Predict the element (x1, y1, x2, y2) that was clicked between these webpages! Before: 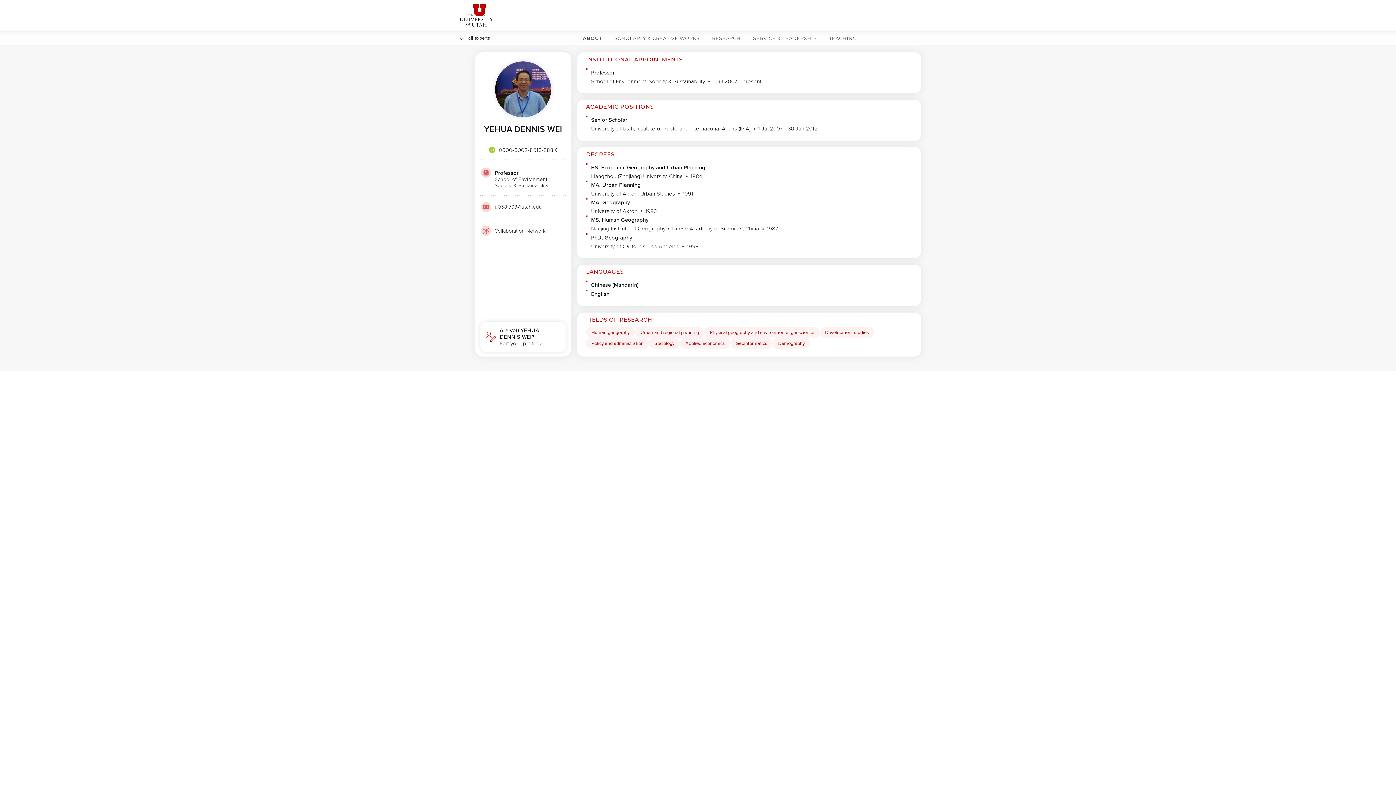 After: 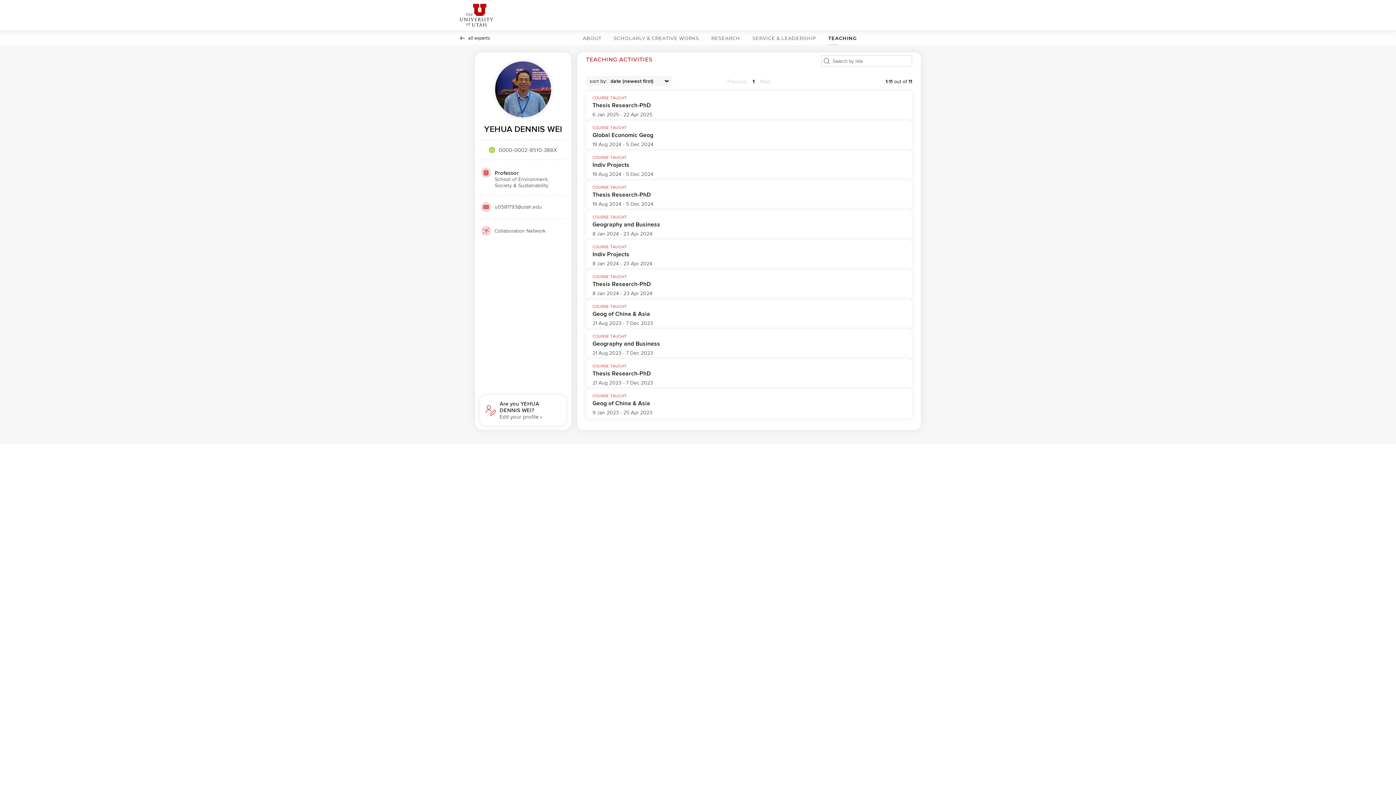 Action: label: TEACHING bbox: (826, 30, 859, 45)